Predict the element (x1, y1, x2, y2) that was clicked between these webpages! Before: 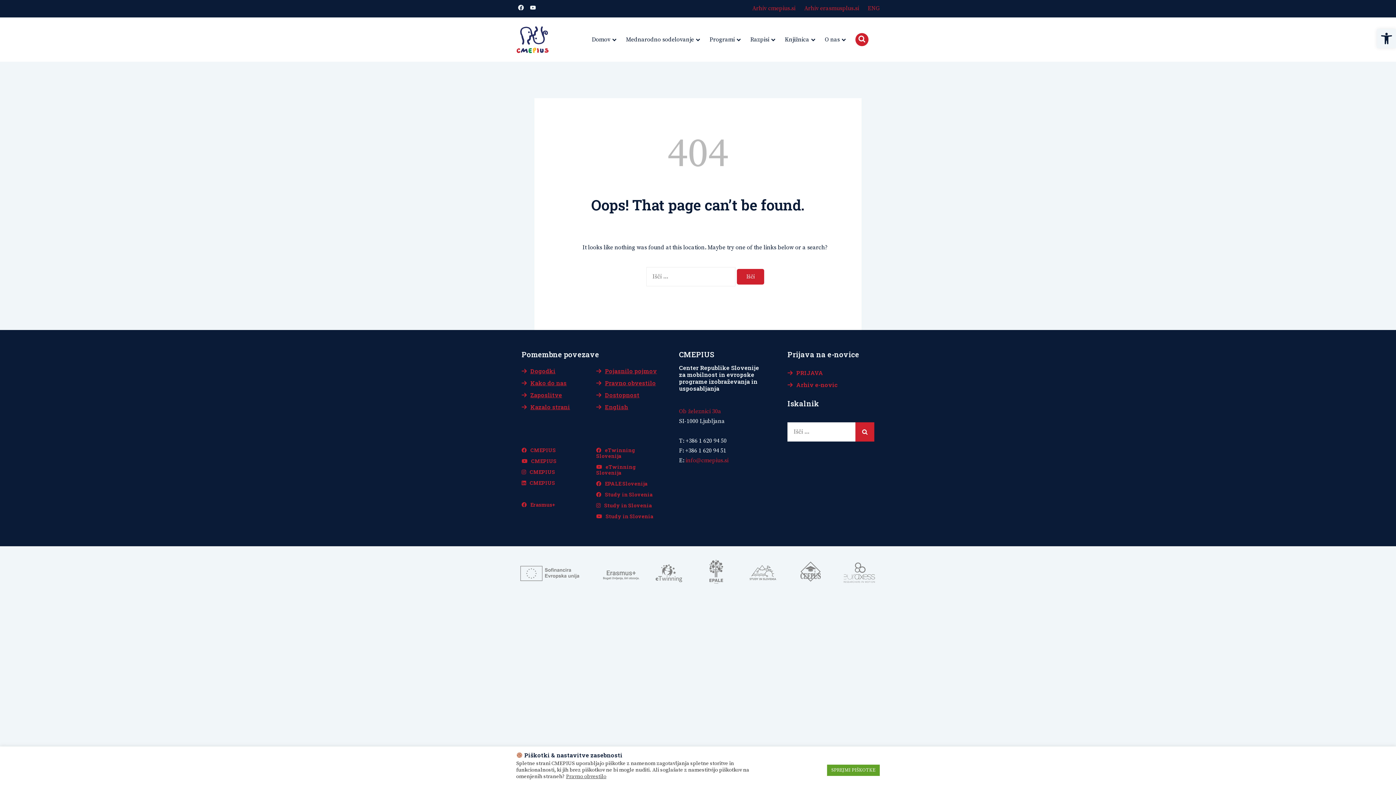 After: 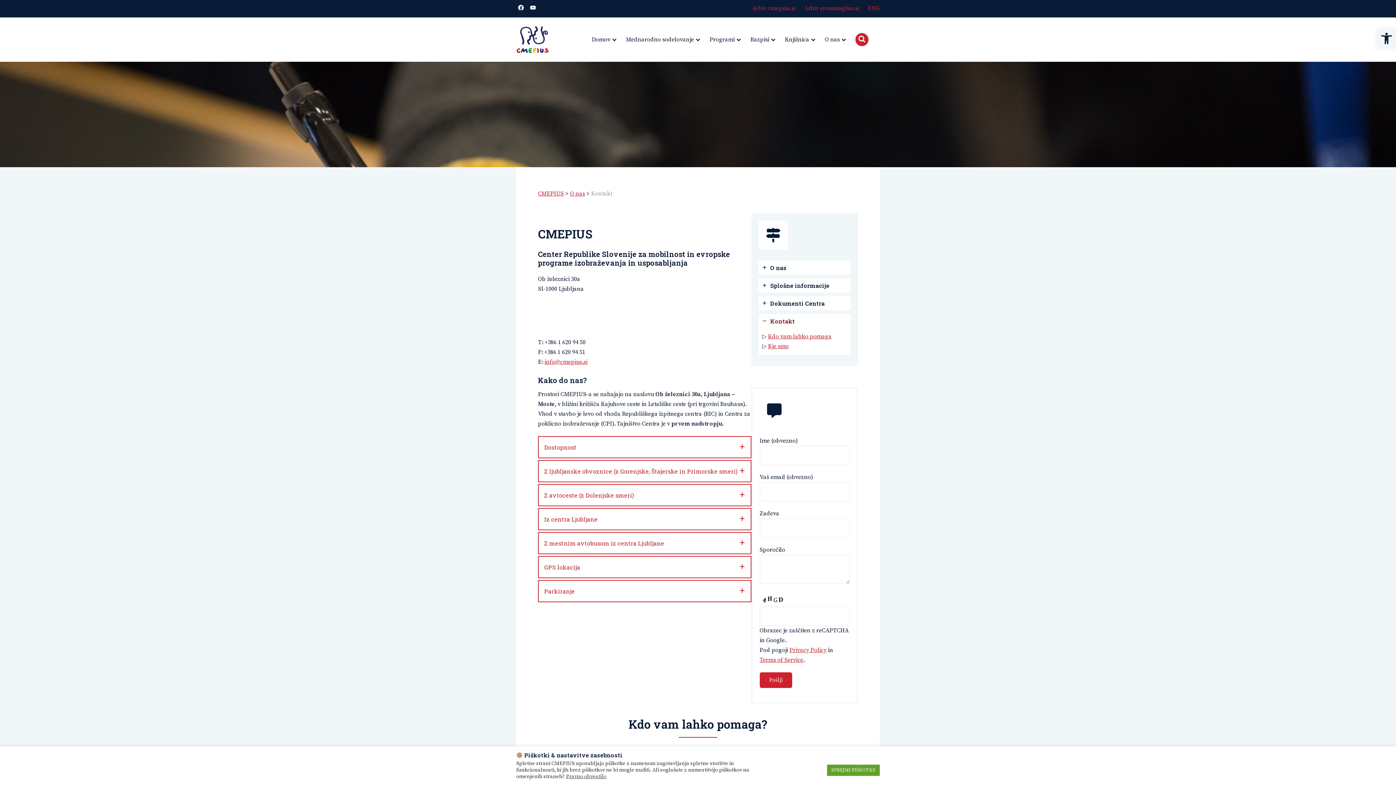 Action: bbox: (530, 379, 566, 386) label: Kako do nas